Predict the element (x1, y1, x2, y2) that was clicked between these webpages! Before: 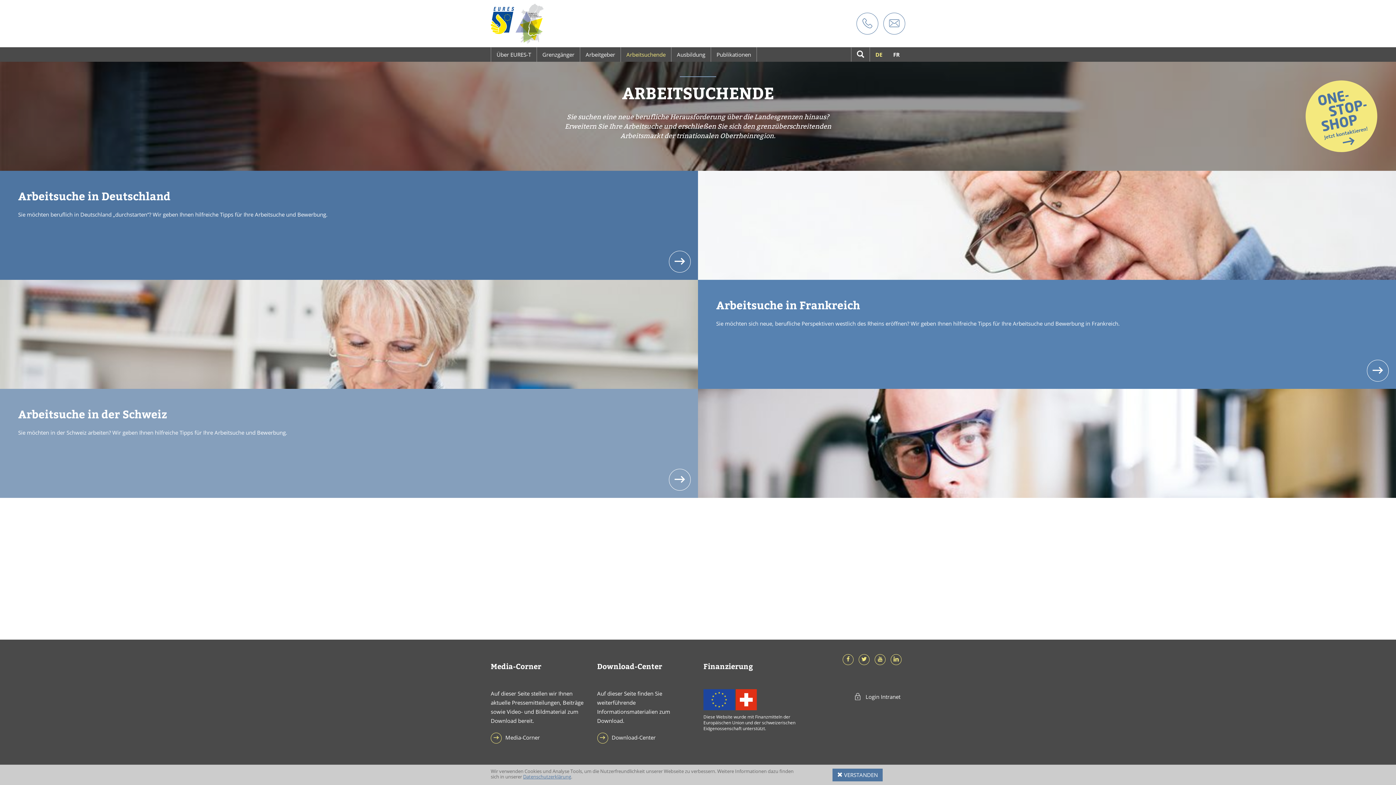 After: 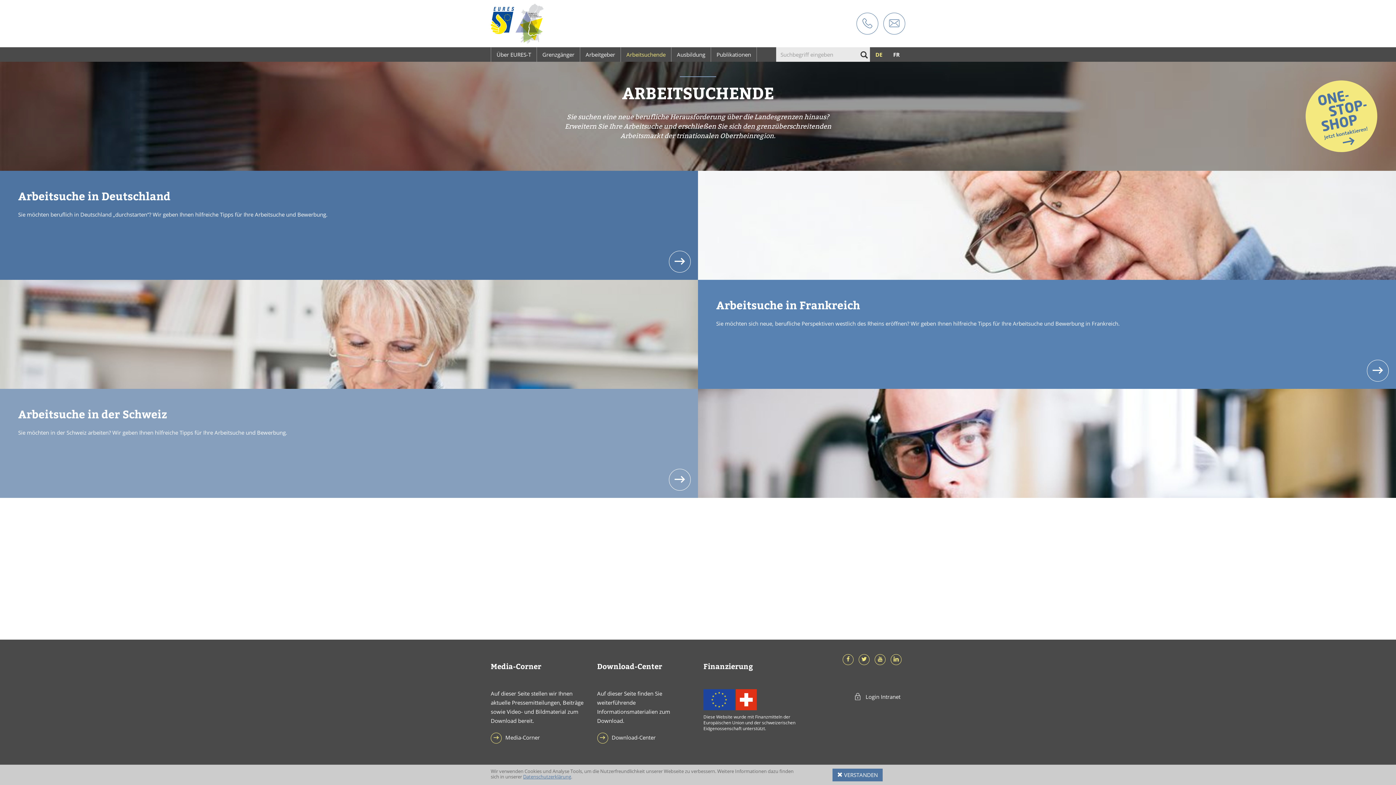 Action: bbox: (851, 47, 870, 61)